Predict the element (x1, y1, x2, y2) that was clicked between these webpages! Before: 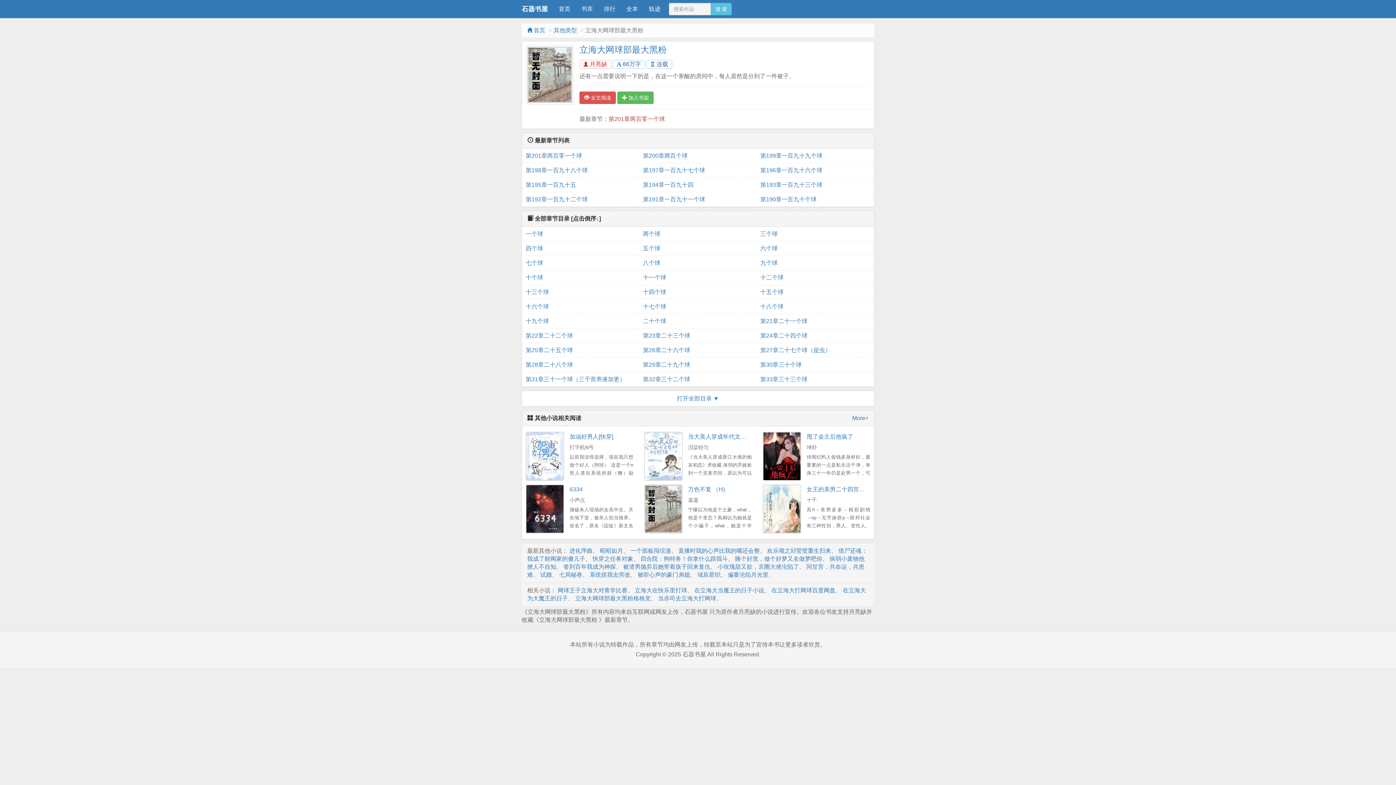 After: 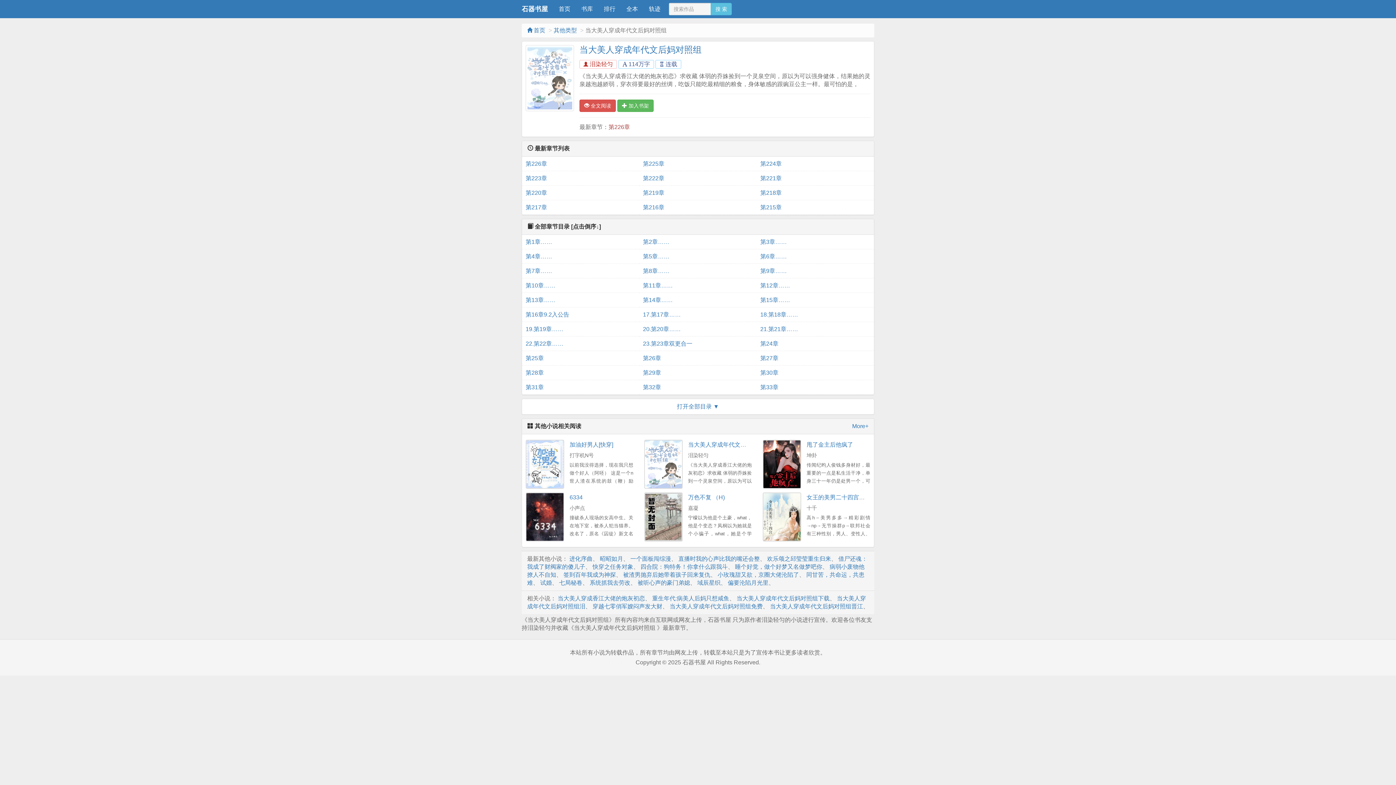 Action: label: 当大美人穿成年代文后妈对照组 bbox: (688, 433, 769, 440)